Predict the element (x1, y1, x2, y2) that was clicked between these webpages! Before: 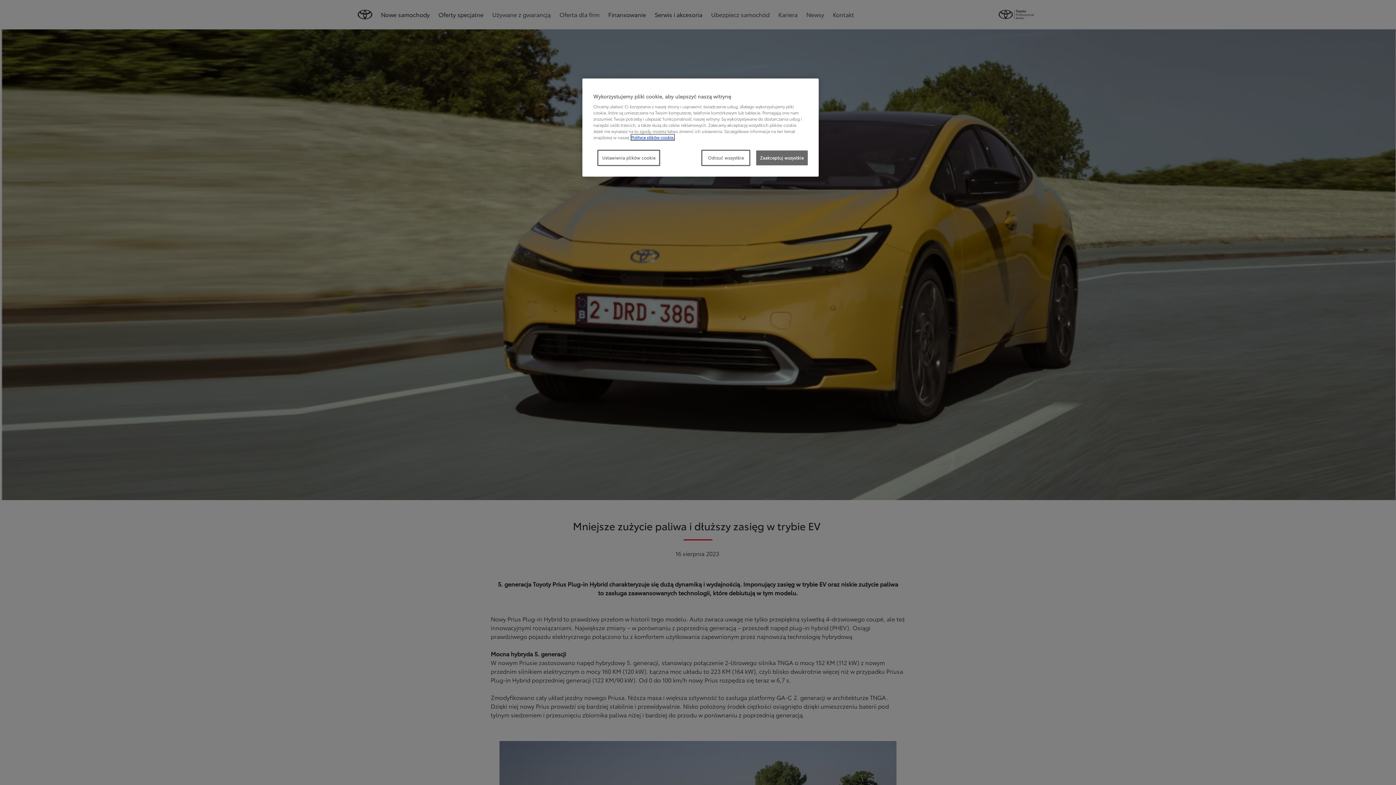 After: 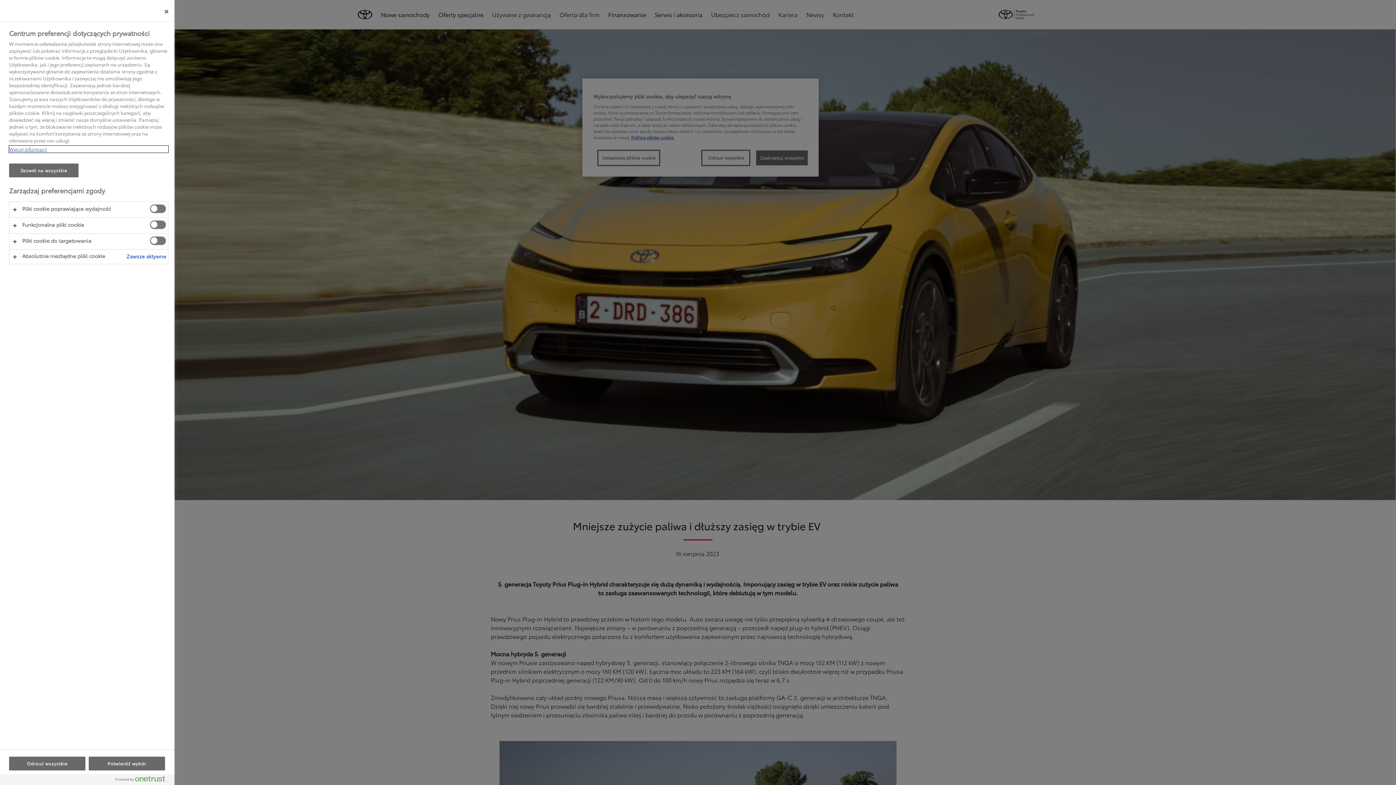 Action: bbox: (597, 149, 660, 166) label: Ustawienia plików cookie